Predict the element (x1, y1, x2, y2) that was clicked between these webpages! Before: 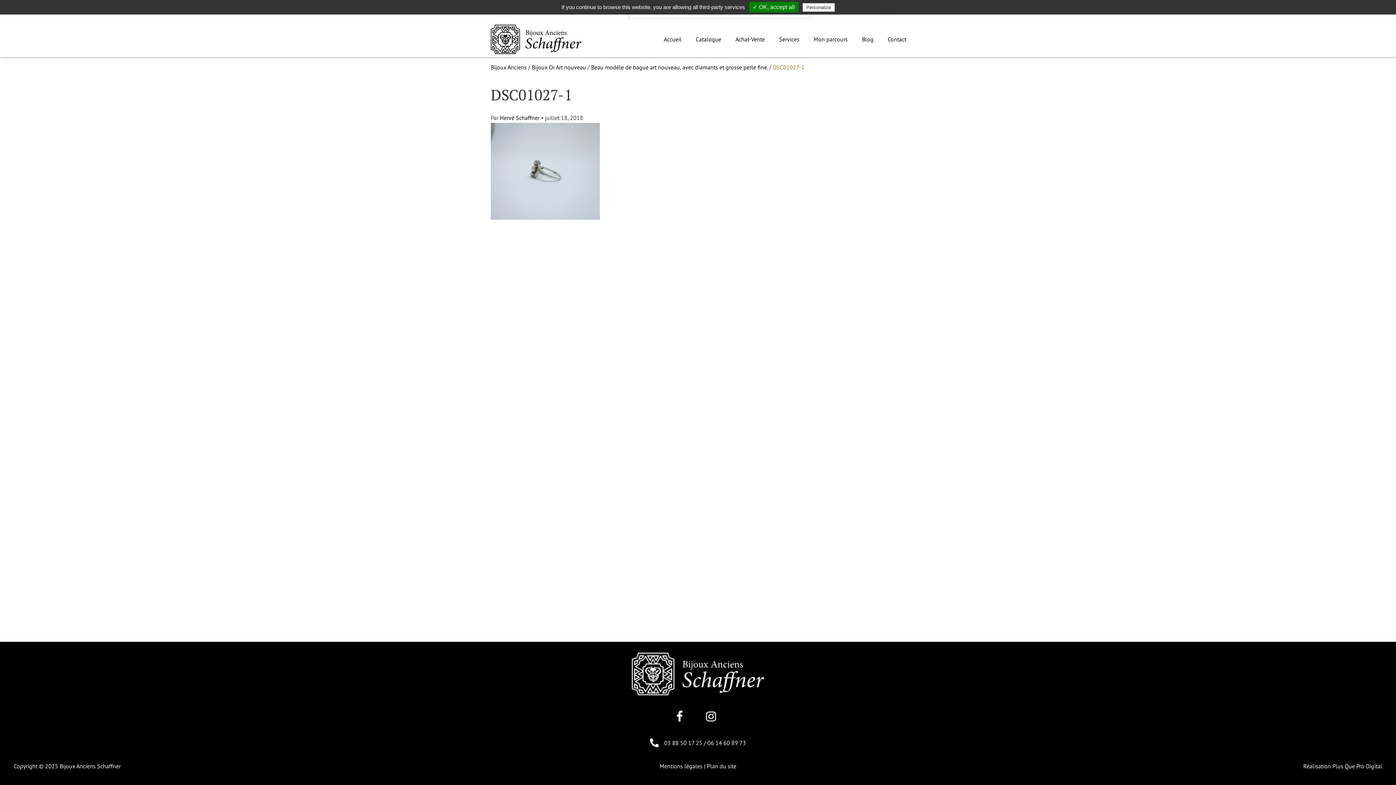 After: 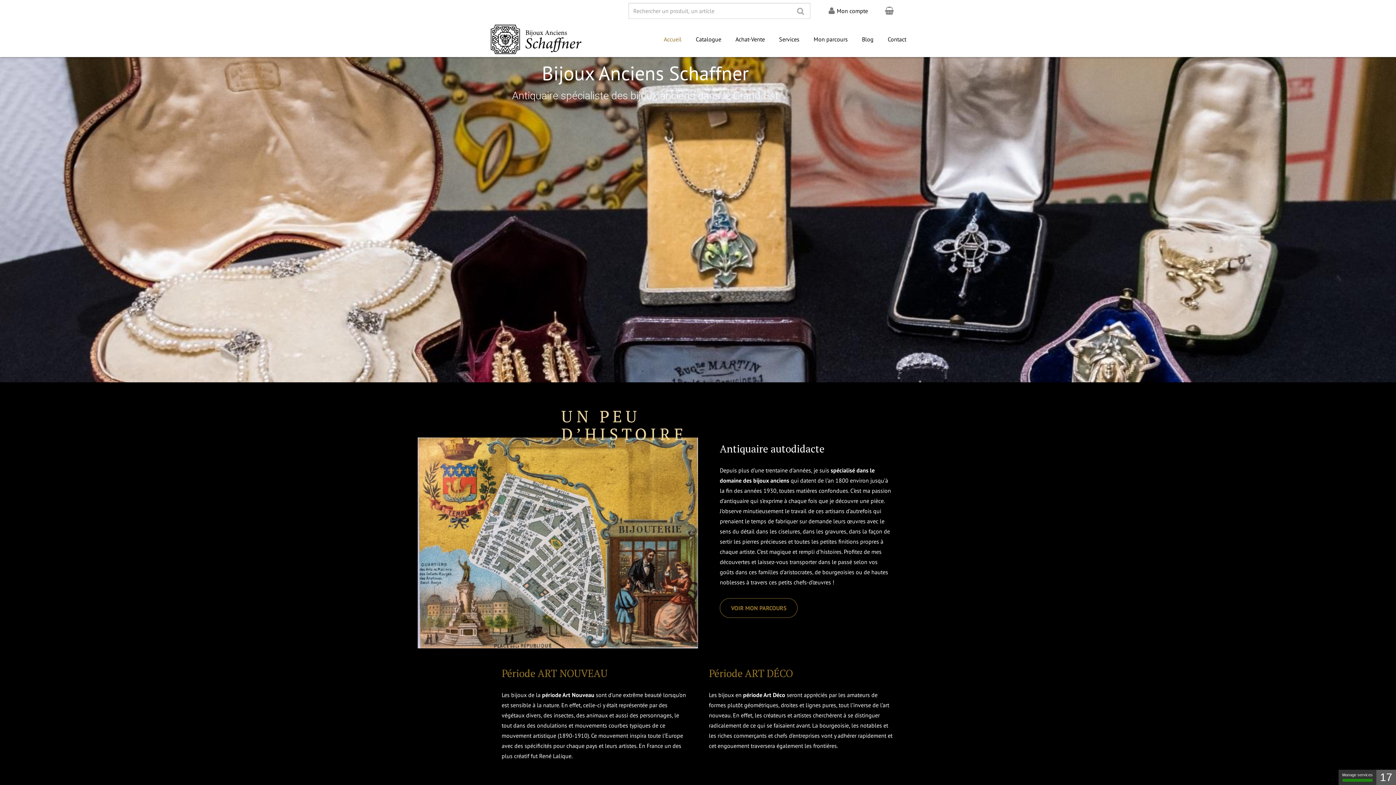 Action: label: Accueil bbox: (659, 31, 686, 47)